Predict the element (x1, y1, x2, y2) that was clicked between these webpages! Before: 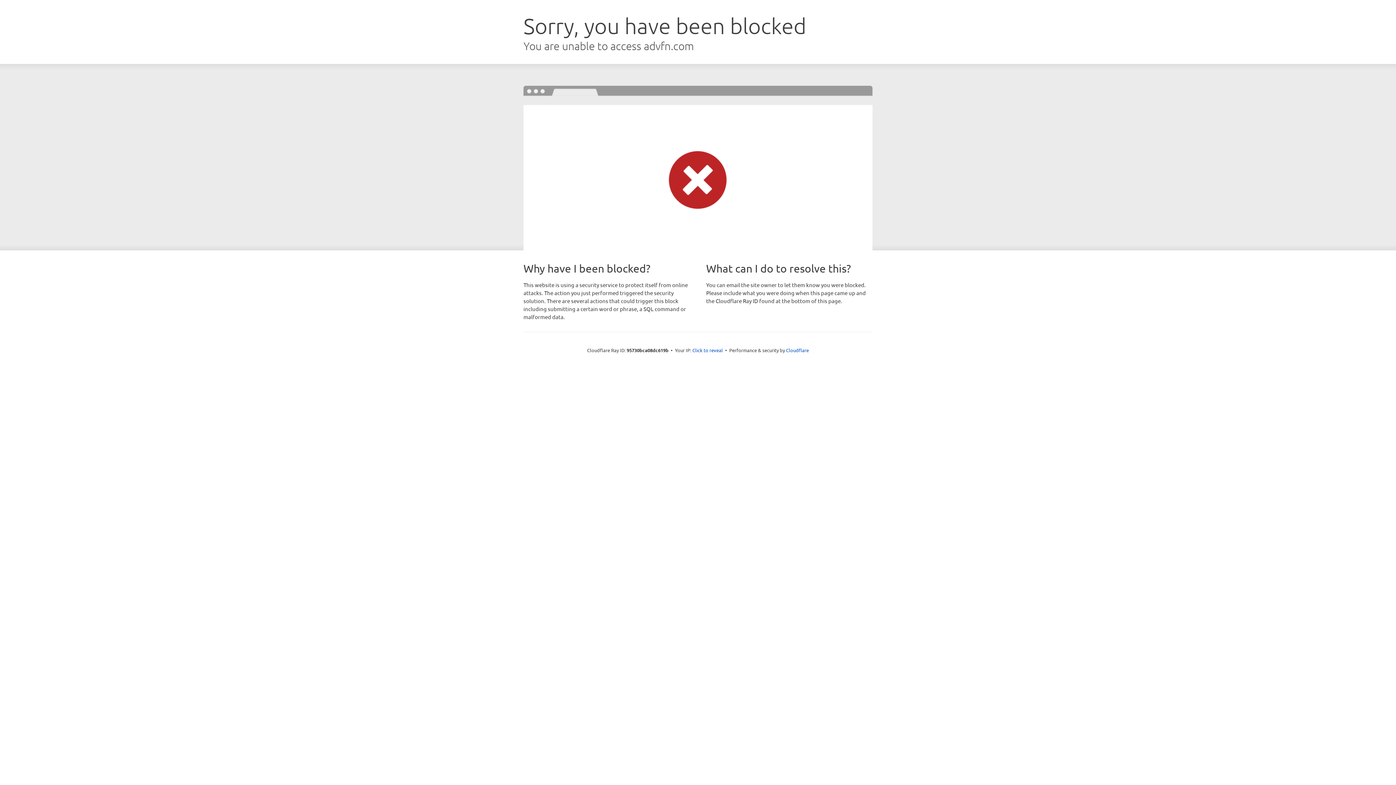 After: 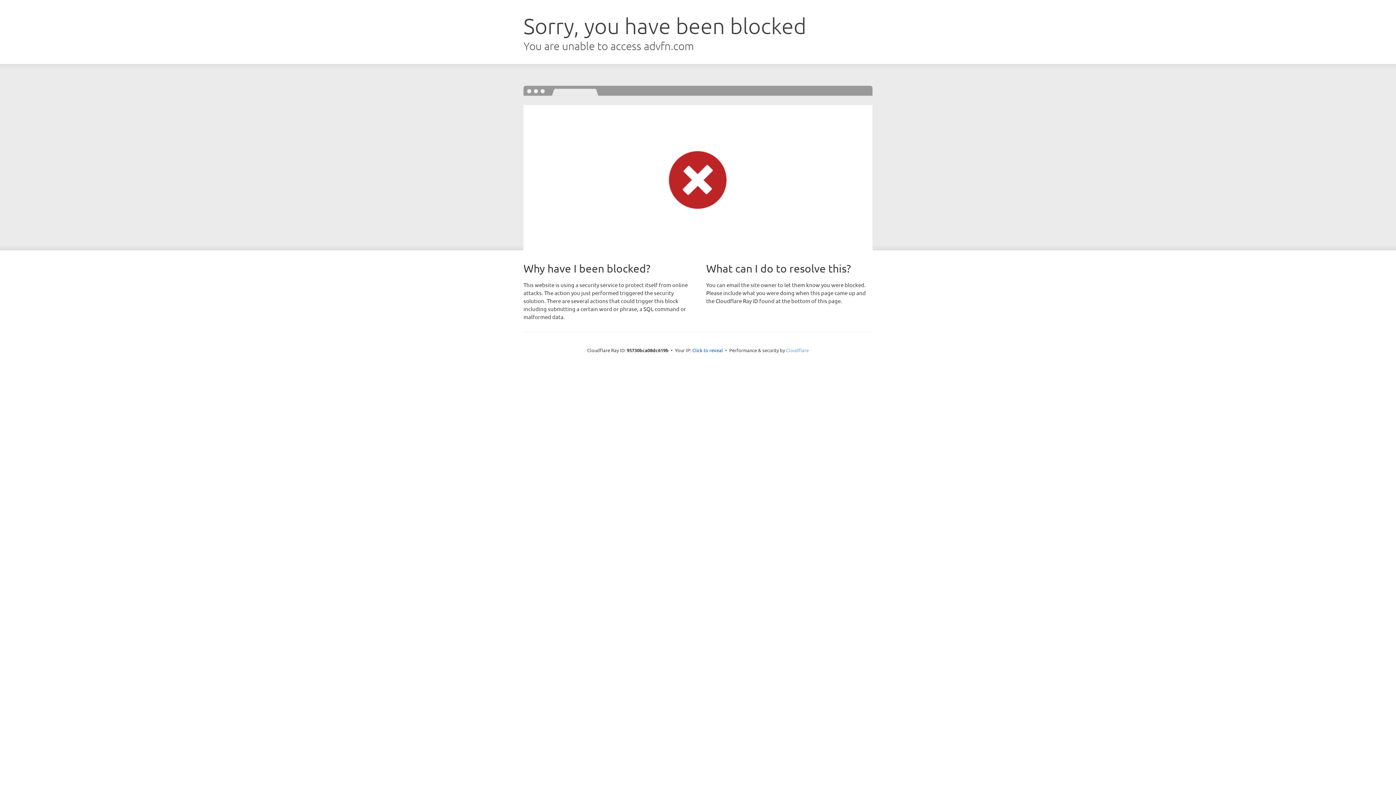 Action: label: Cloudflare bbox: (786, 347, 809, 353)